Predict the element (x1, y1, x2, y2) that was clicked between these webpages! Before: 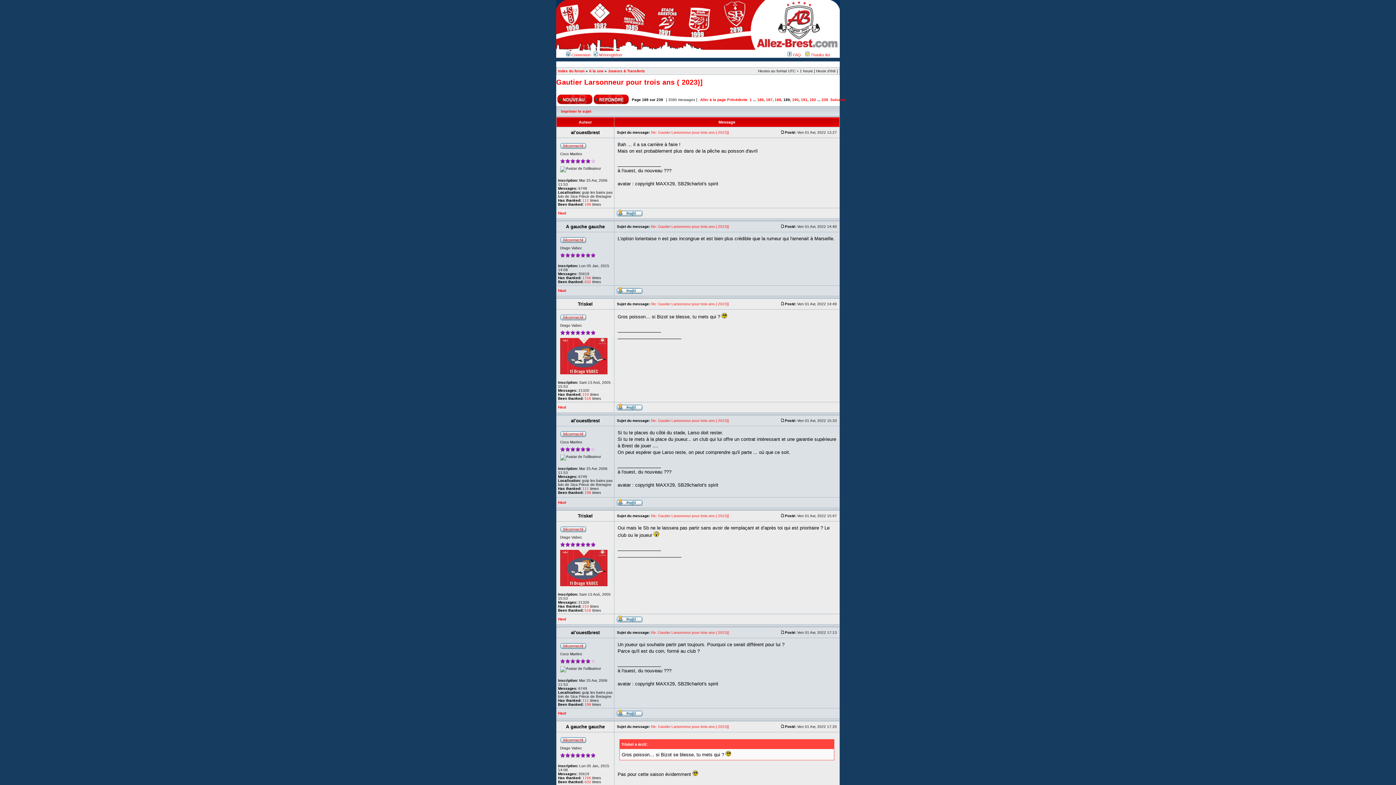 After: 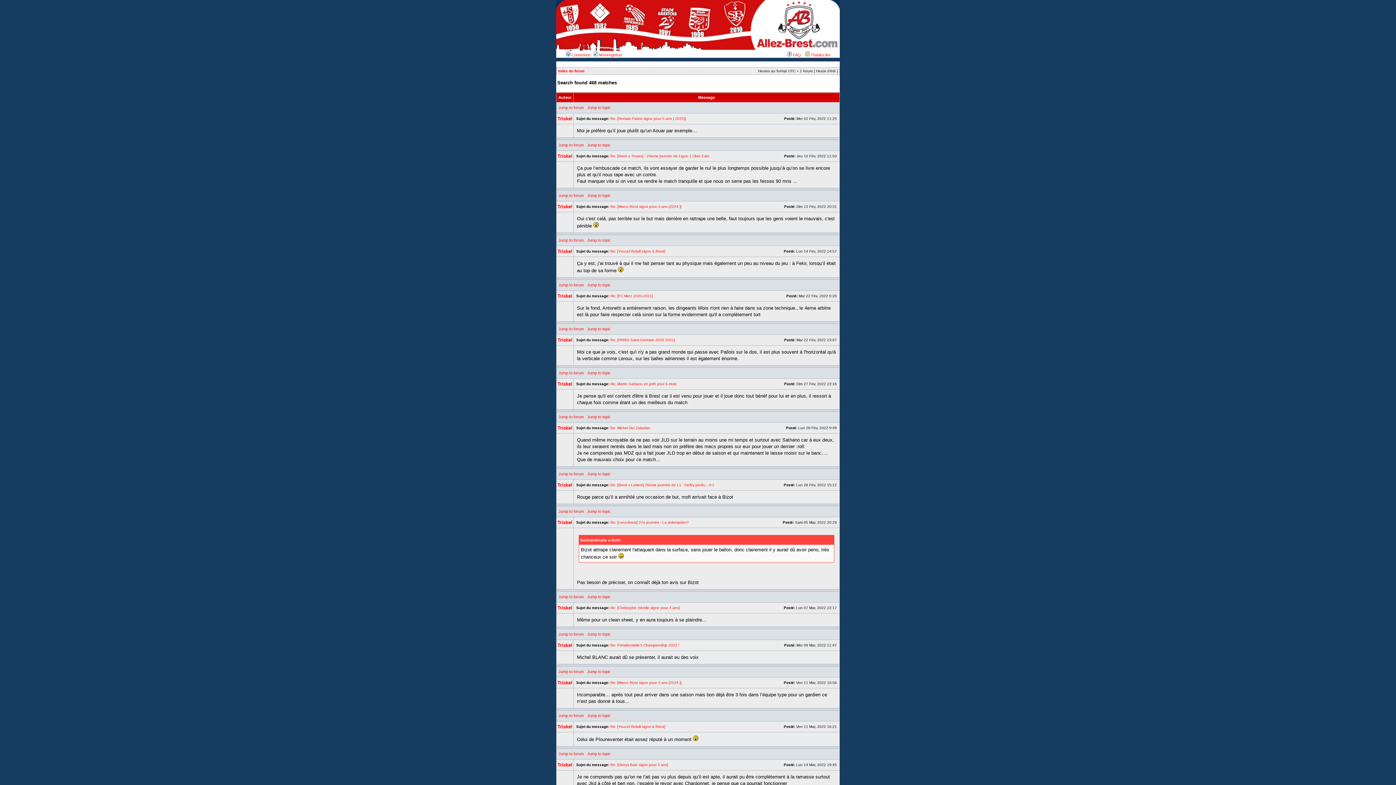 Action: label: 518 bbox: (584, 396, 591, 400)